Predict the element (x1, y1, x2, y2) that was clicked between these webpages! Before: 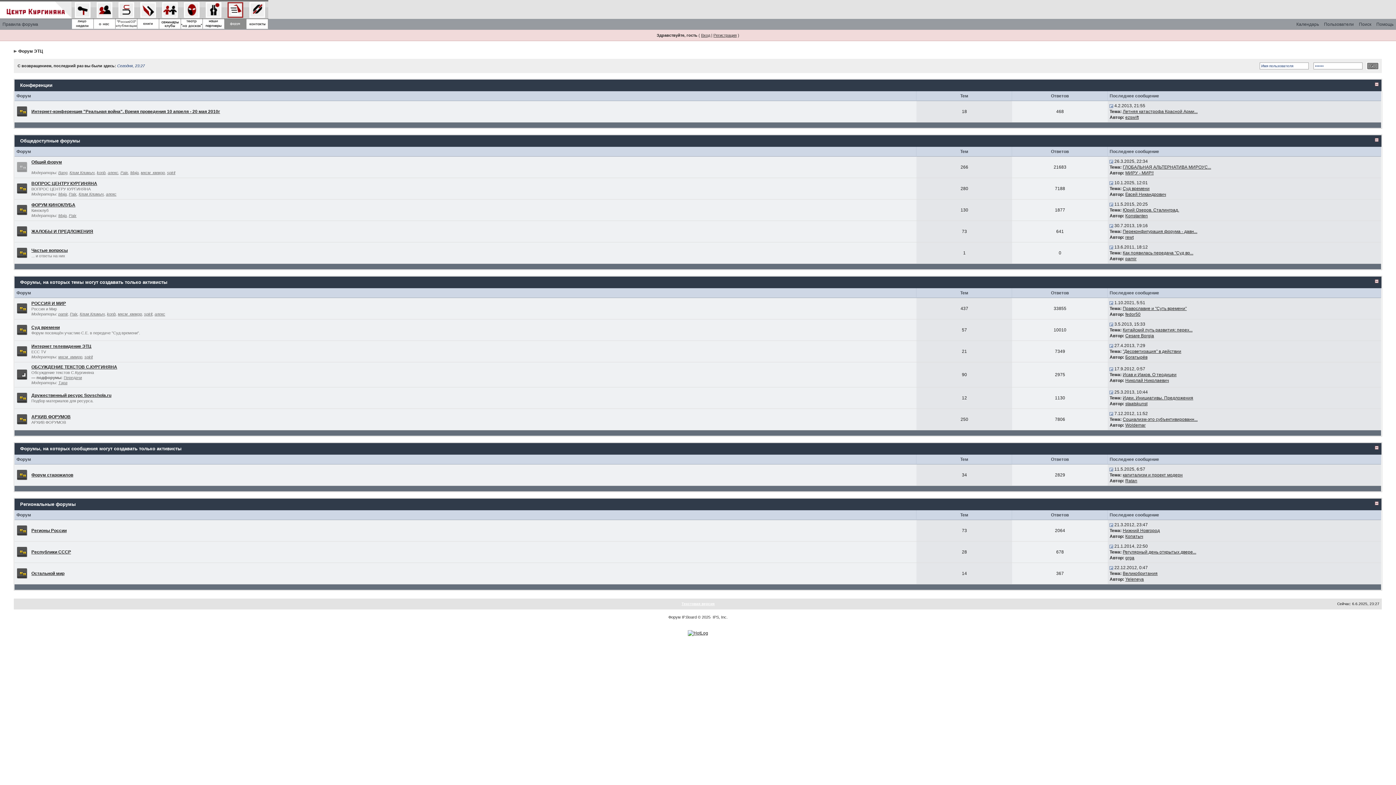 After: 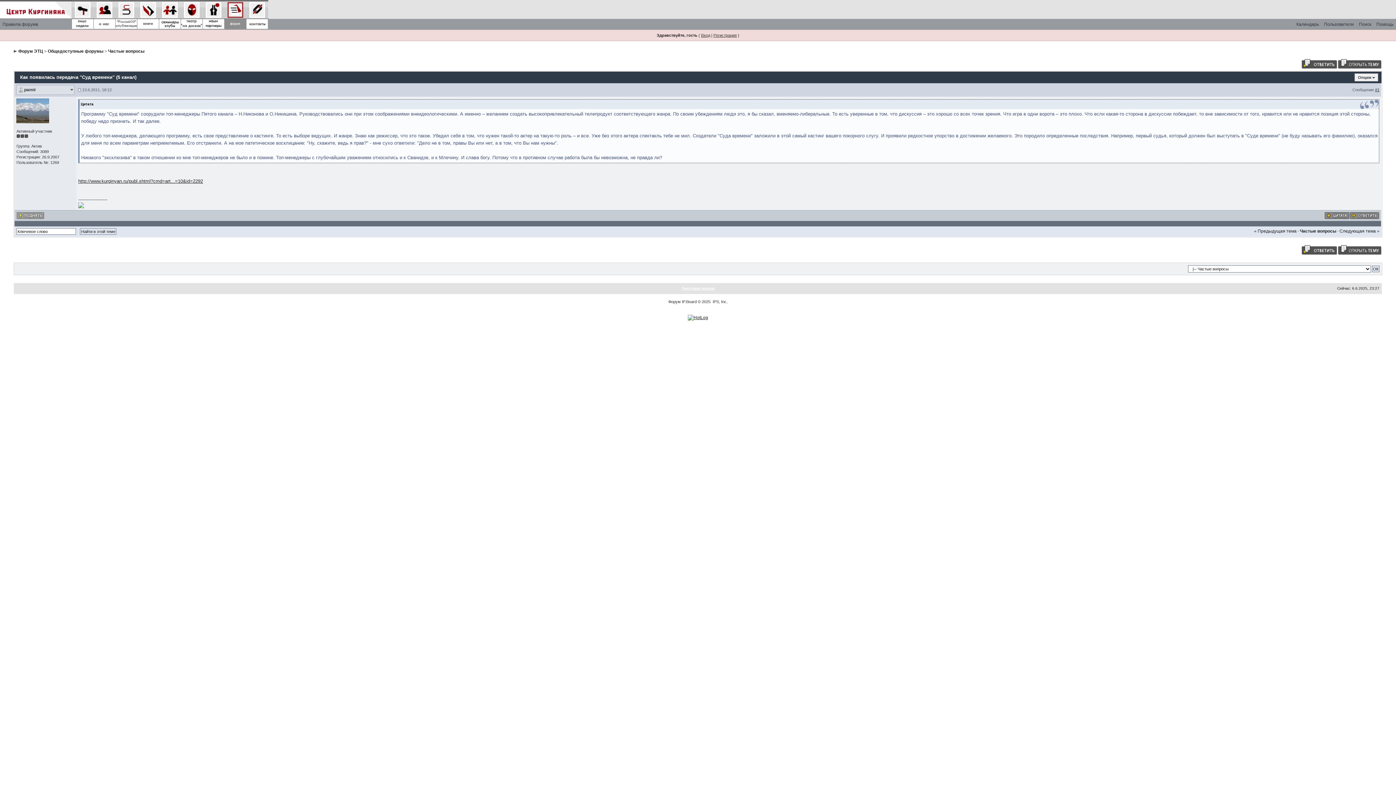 Action: label: Как появилась передача "Суд вр... bbox: (1123, 250, 1193, 255)